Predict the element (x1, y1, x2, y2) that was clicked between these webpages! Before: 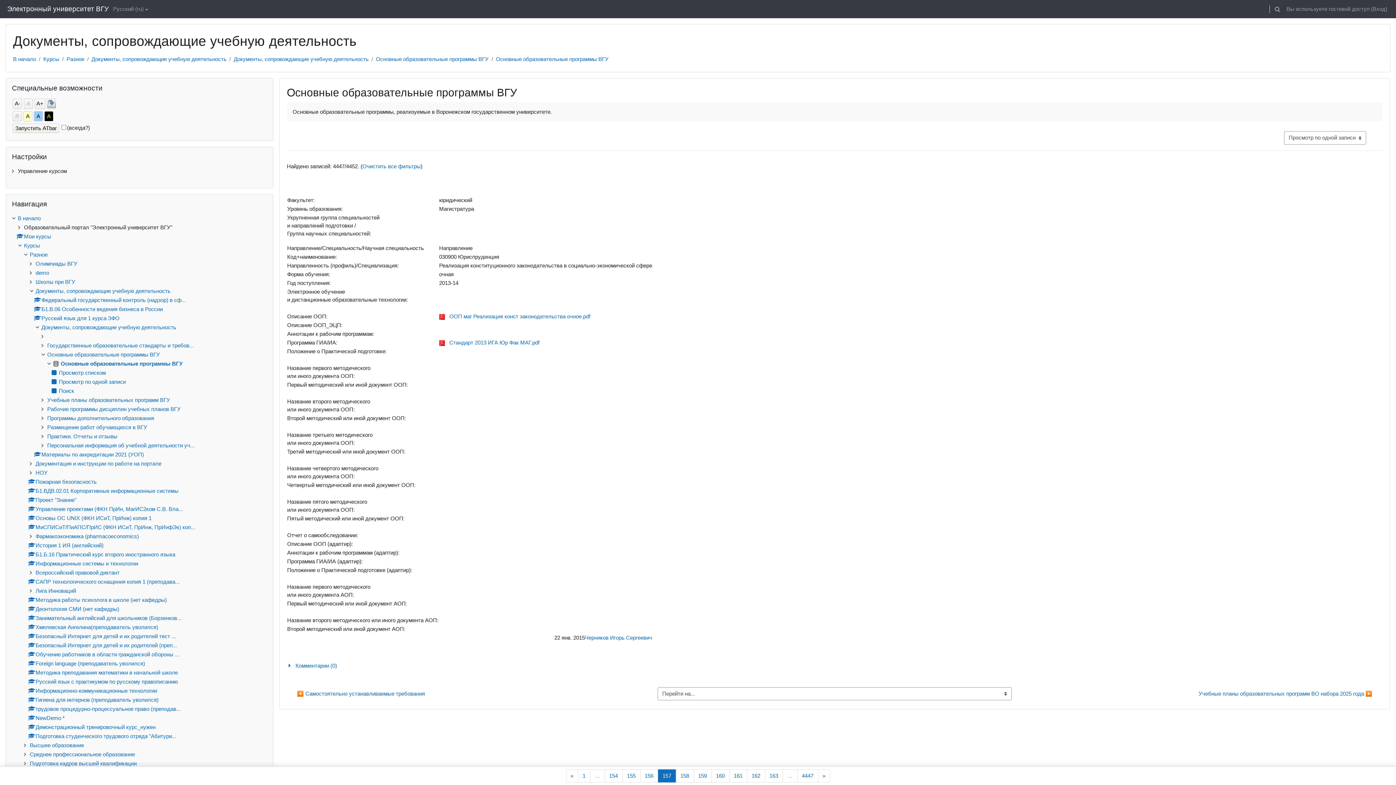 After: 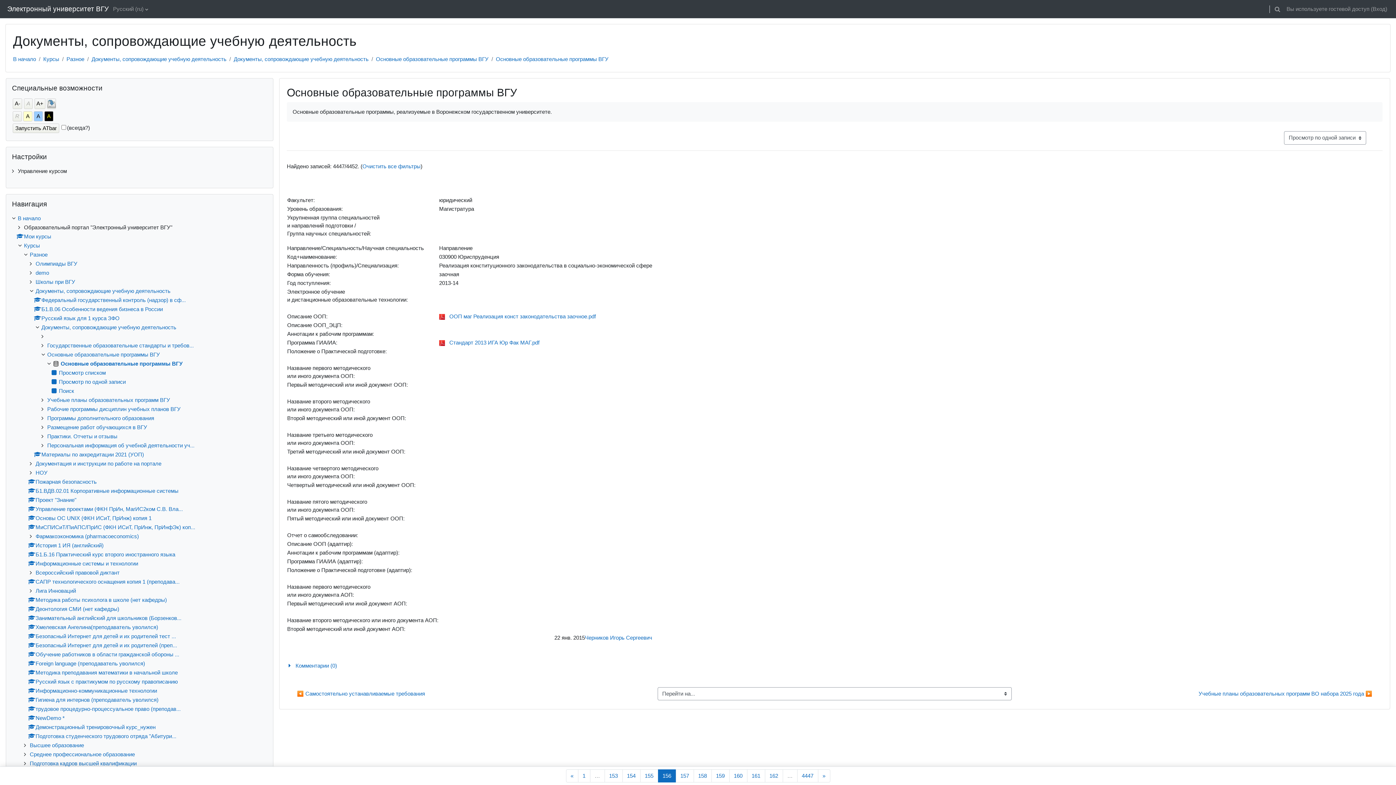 Action: bbox: (640, 769, 658, 782) label: 156
Страница 156